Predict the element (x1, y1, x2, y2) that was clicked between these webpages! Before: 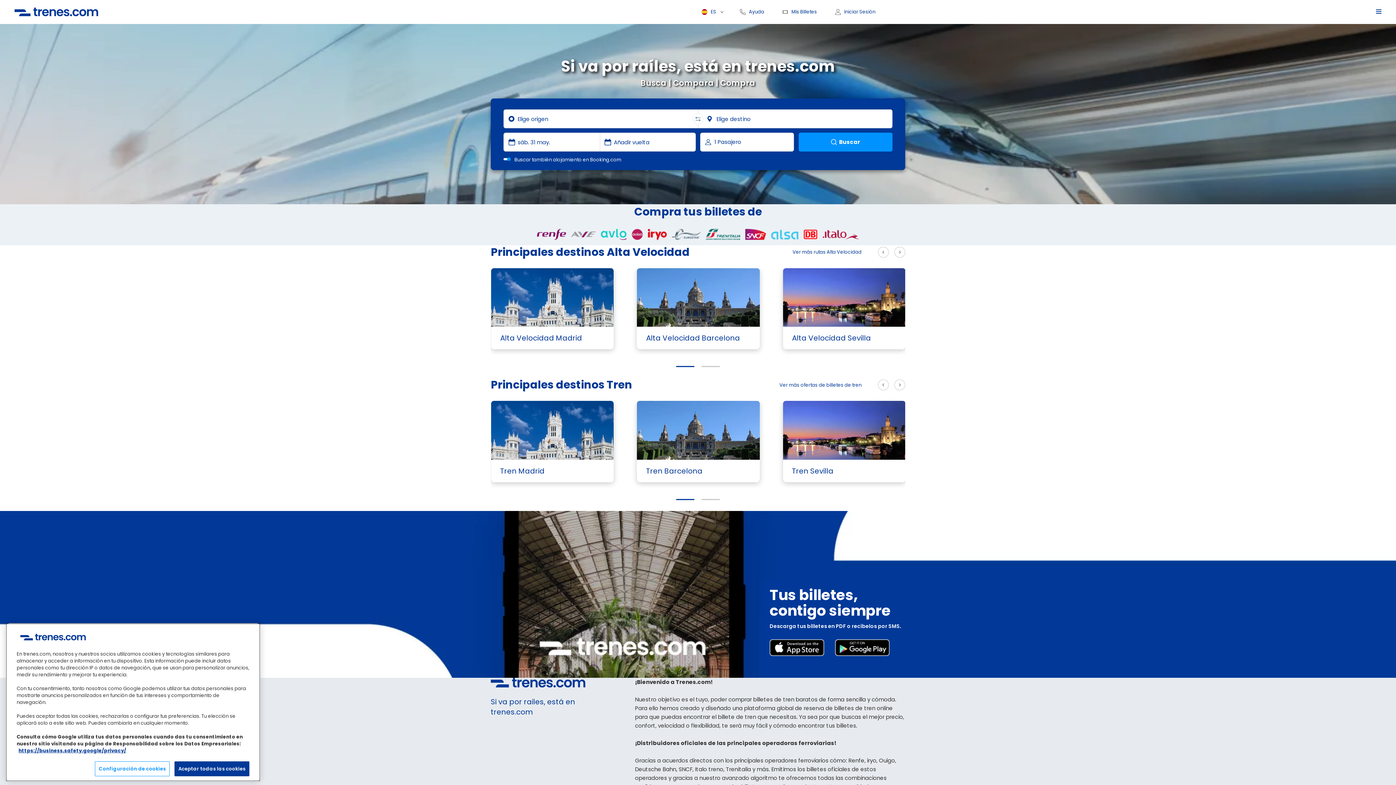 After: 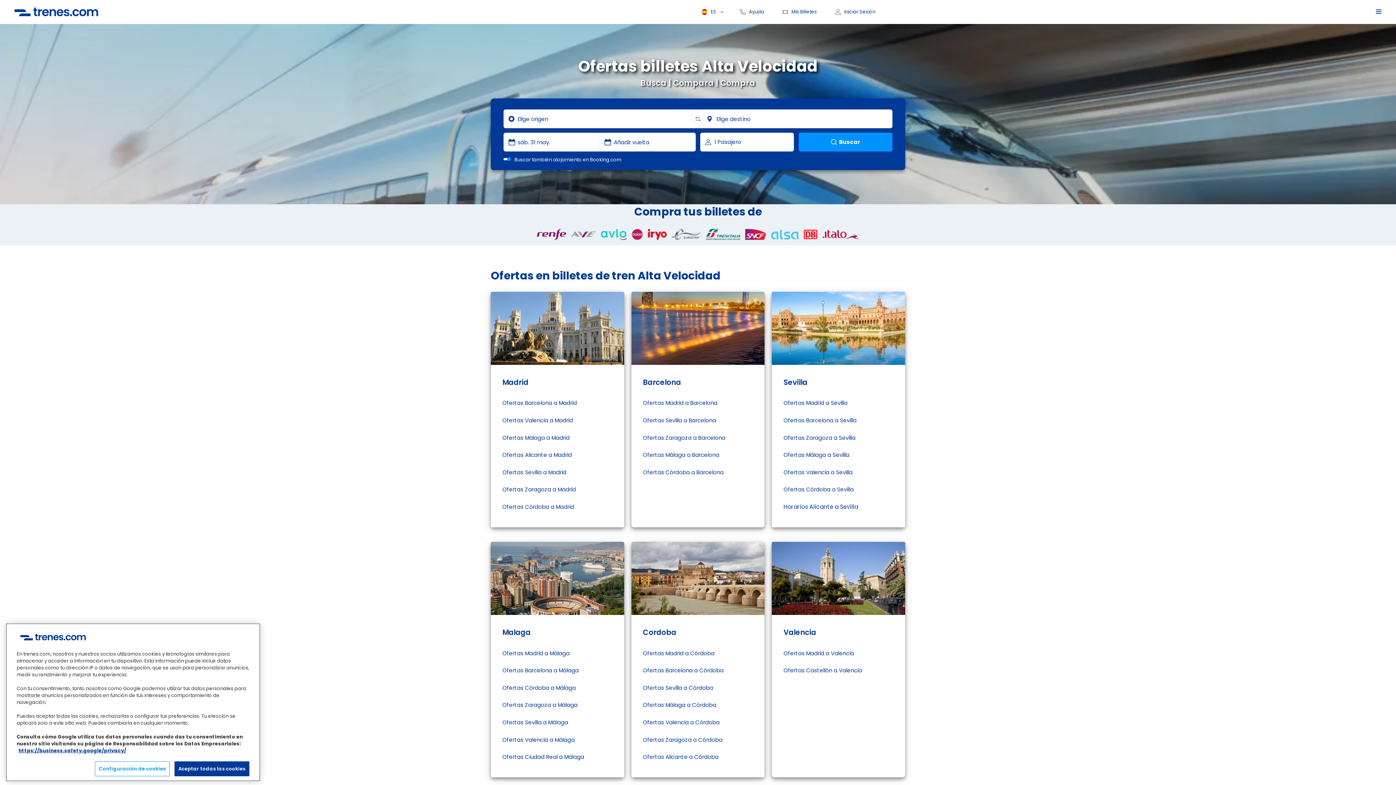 Action: bbox: (792, 249, 861, 255) label: Ver más rutas Alta Velocidad